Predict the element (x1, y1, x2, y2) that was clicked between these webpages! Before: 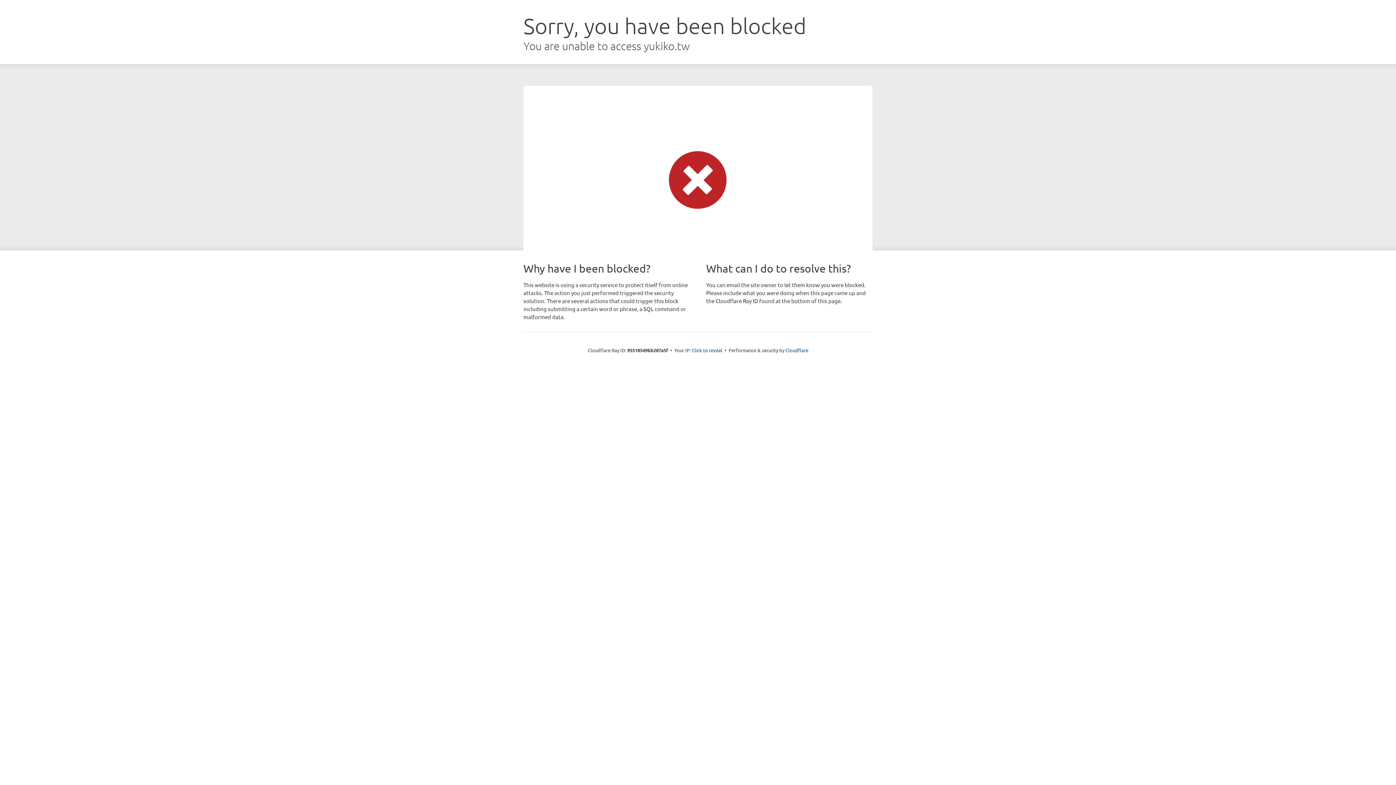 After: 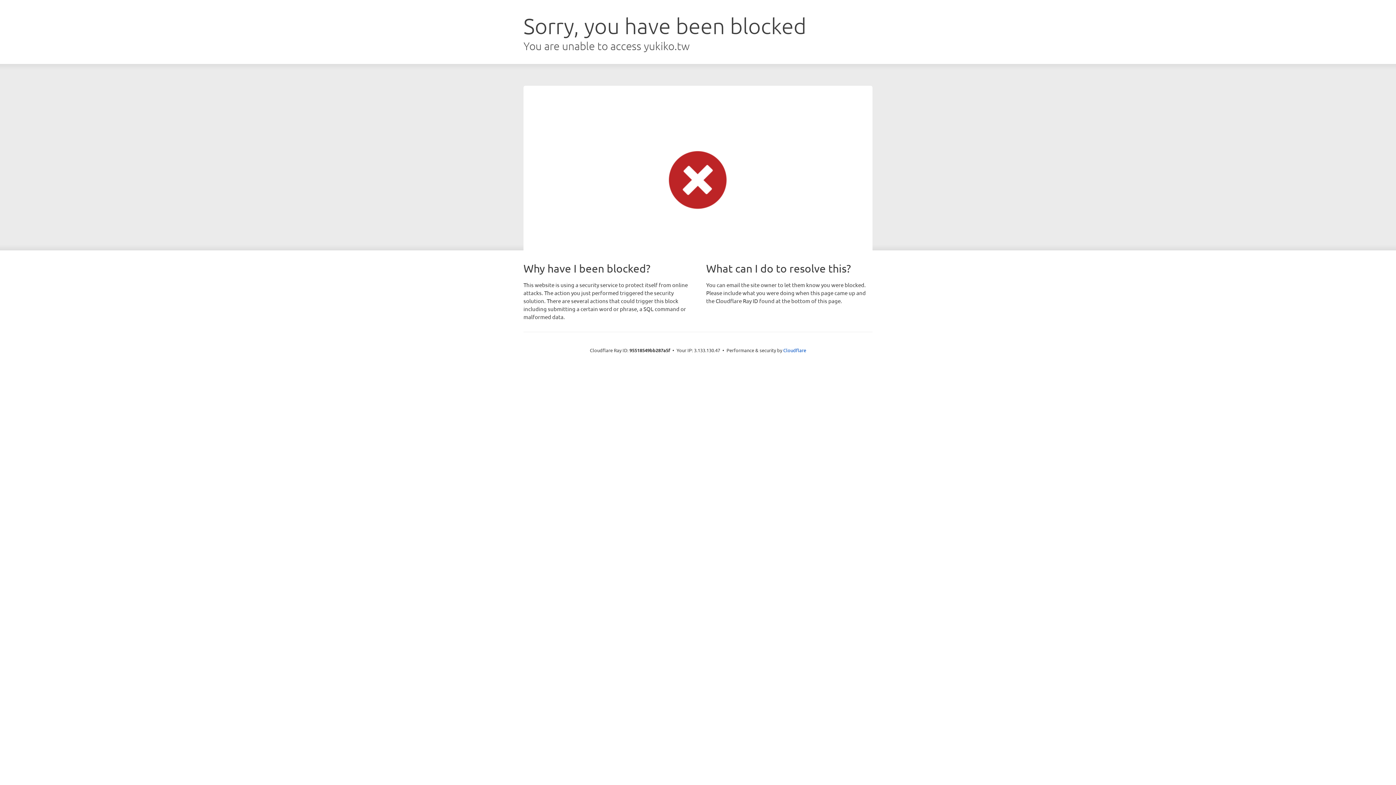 Action: bbox: (692, 346, 722, 353) label: Click to reveal